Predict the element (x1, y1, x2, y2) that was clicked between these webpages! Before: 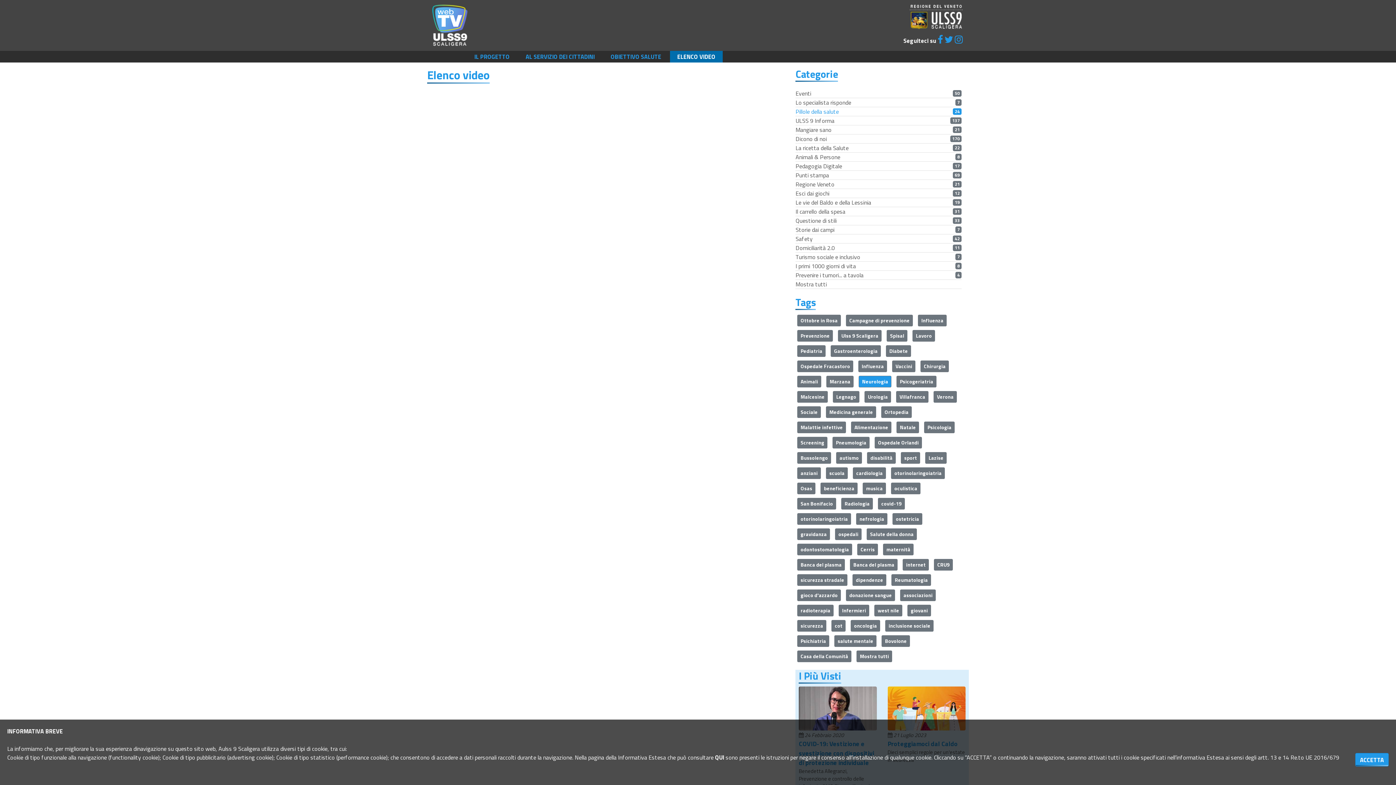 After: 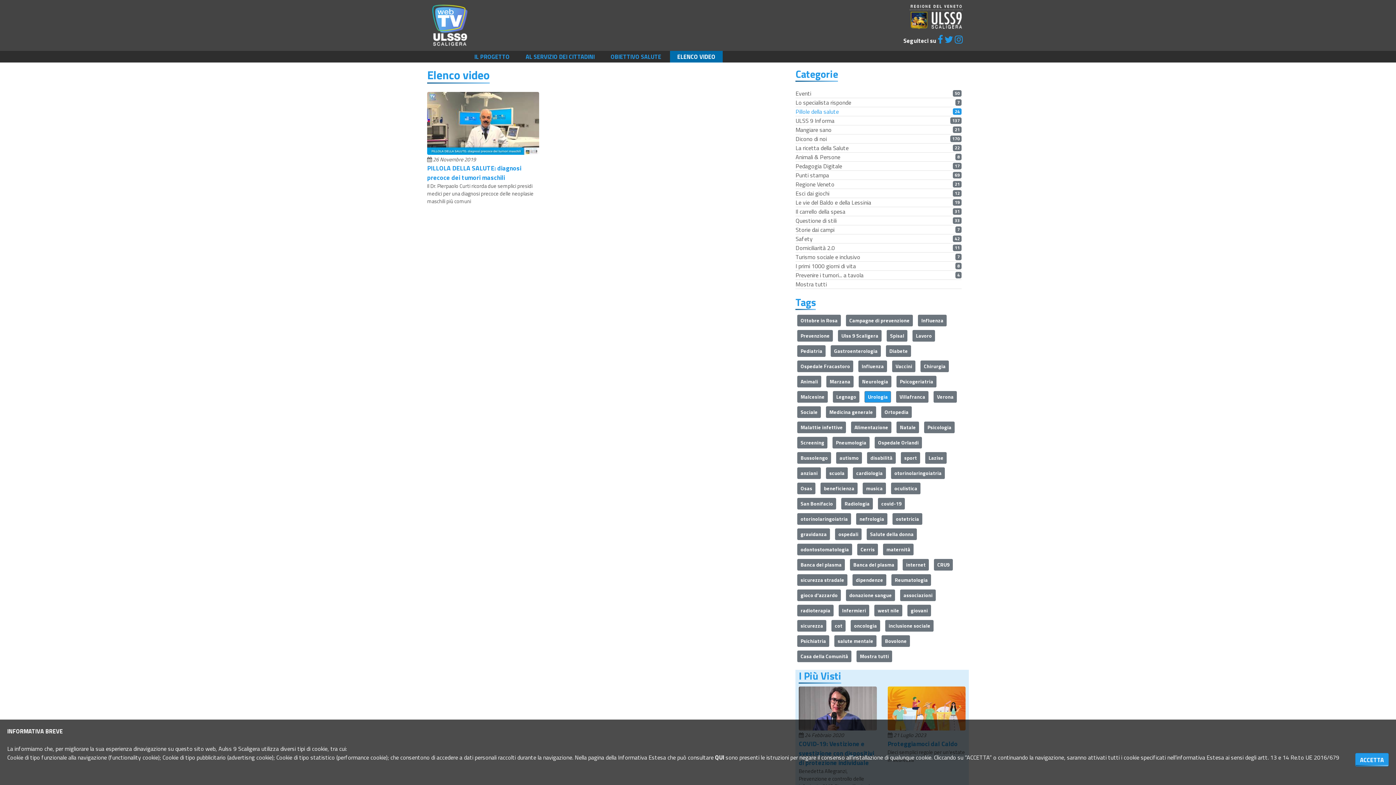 Action: label: Urologia bbox: (864, 391, 891, 402)